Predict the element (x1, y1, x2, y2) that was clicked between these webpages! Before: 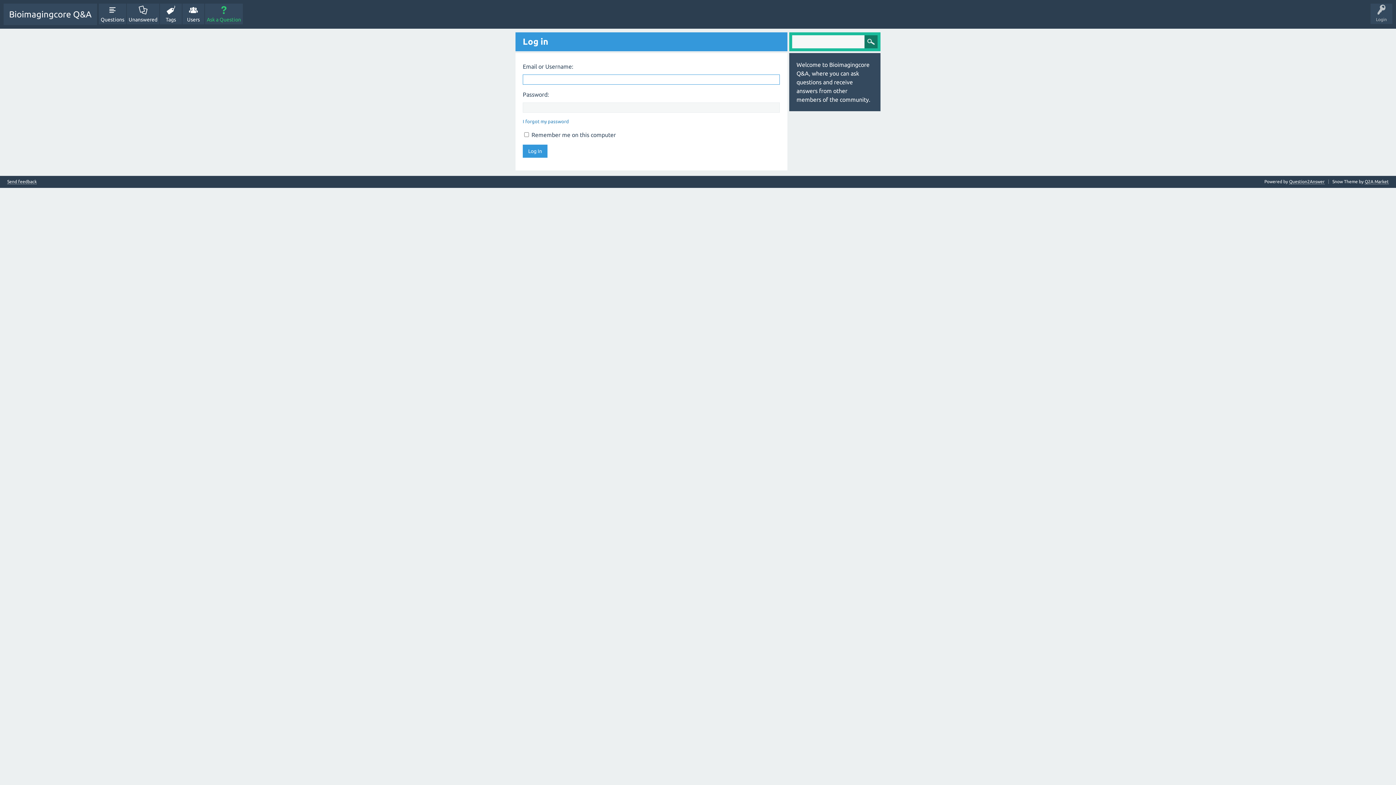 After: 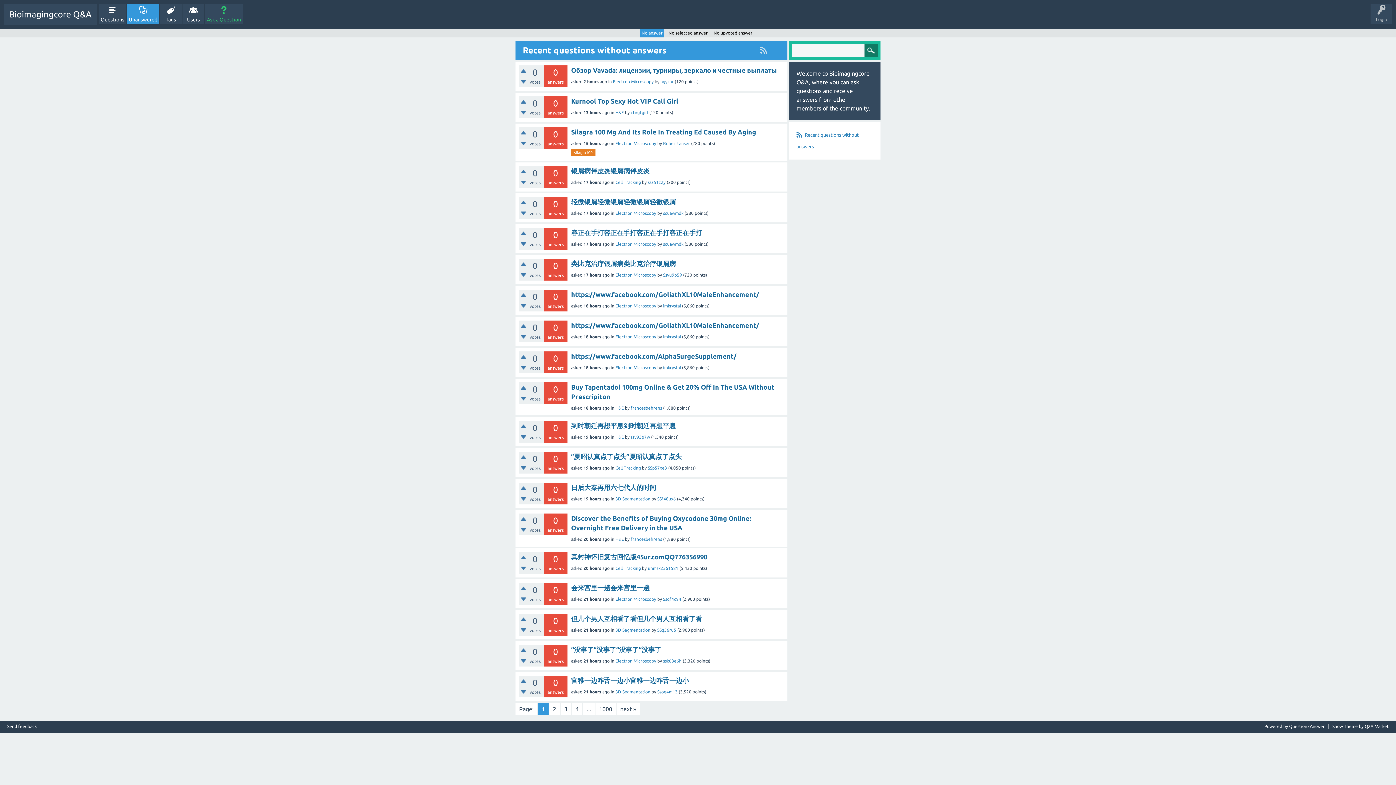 Action: bbox: (126, 3, 159, 24) label: Unanswered